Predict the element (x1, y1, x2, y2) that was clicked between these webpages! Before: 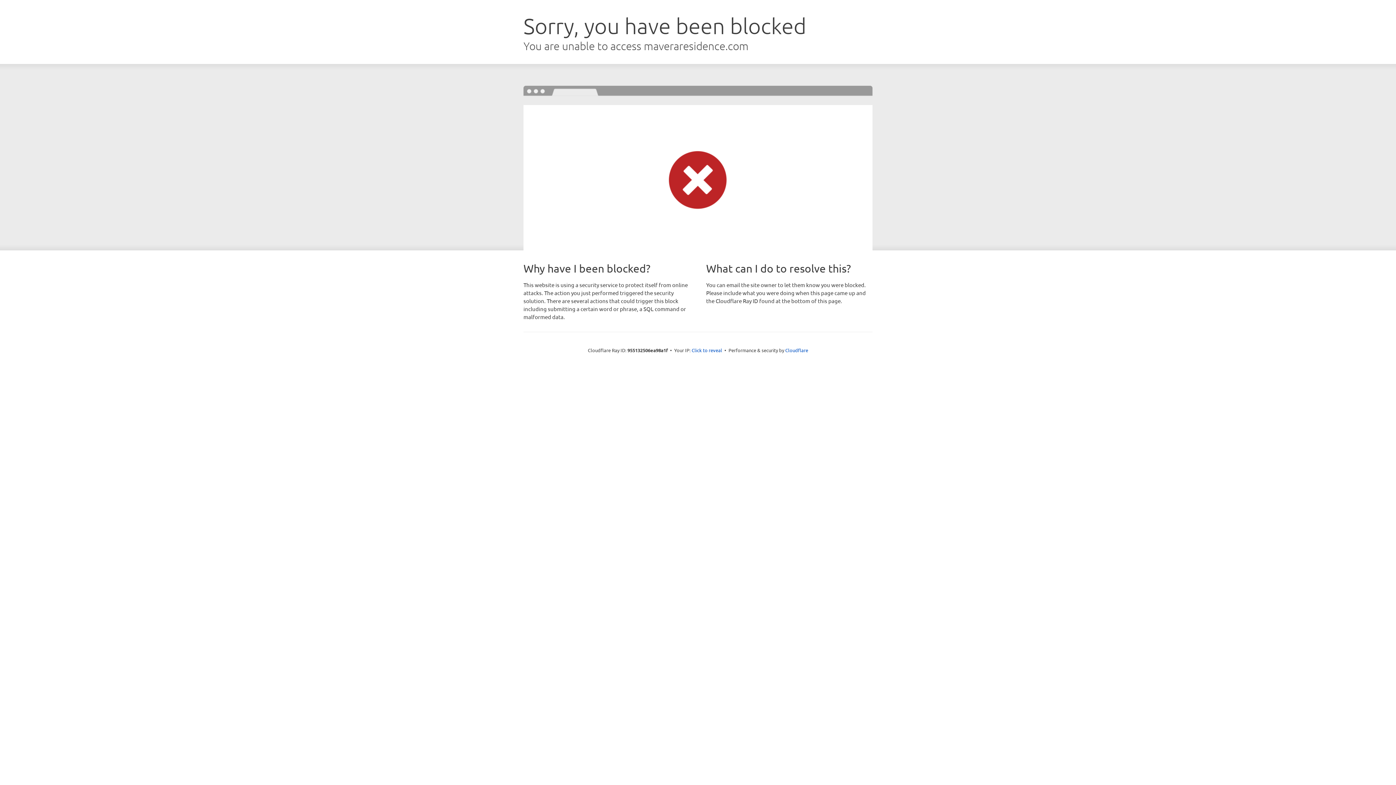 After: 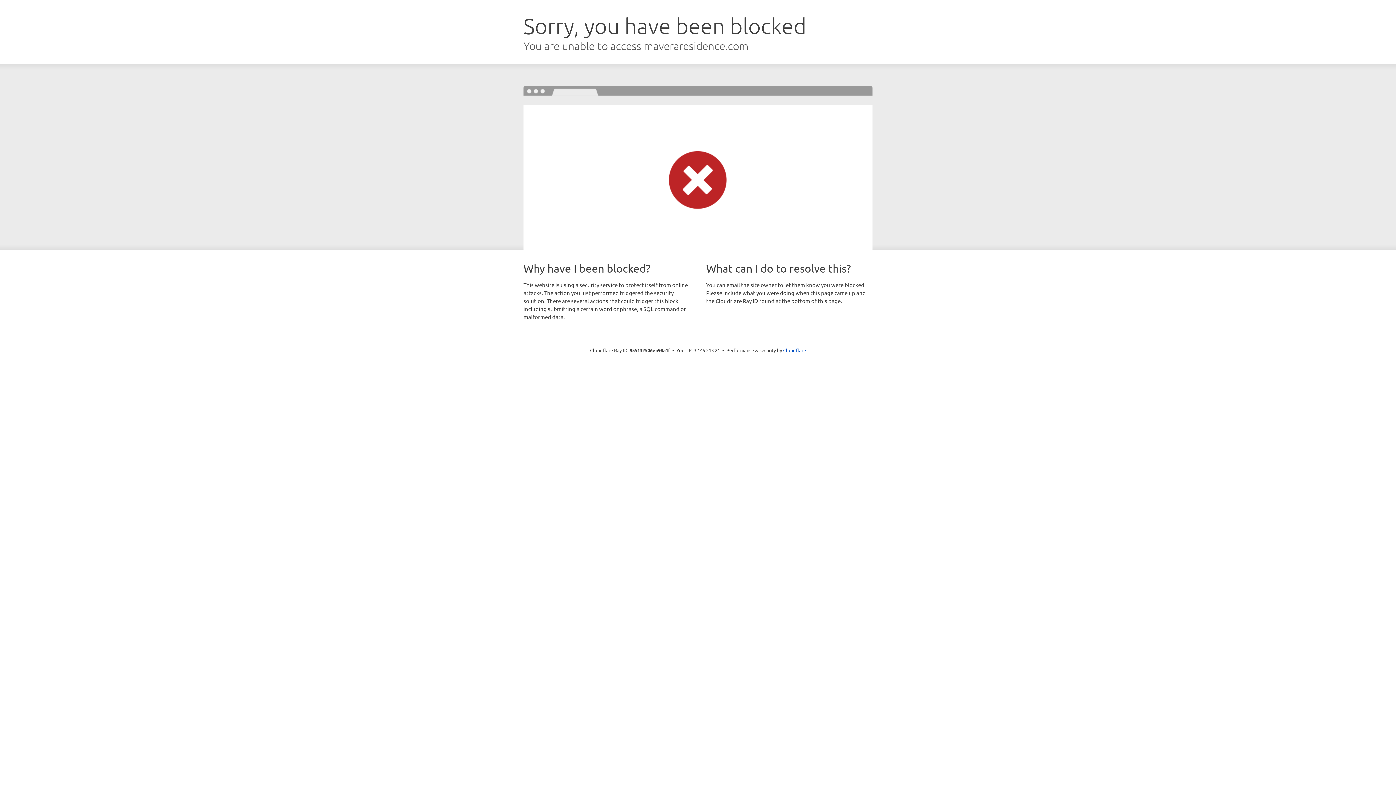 Action: bbox: (691, 346, 722, 353) label: Click to reveal